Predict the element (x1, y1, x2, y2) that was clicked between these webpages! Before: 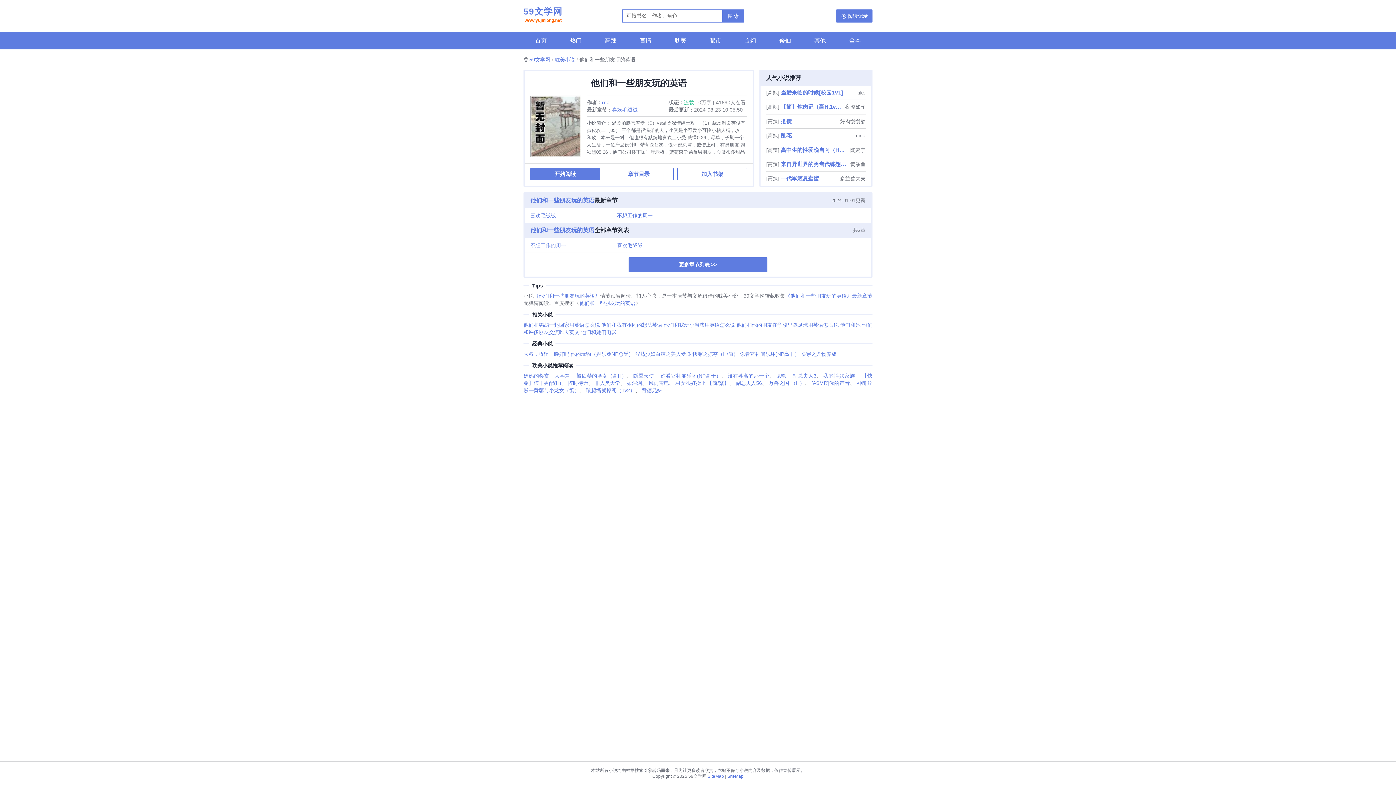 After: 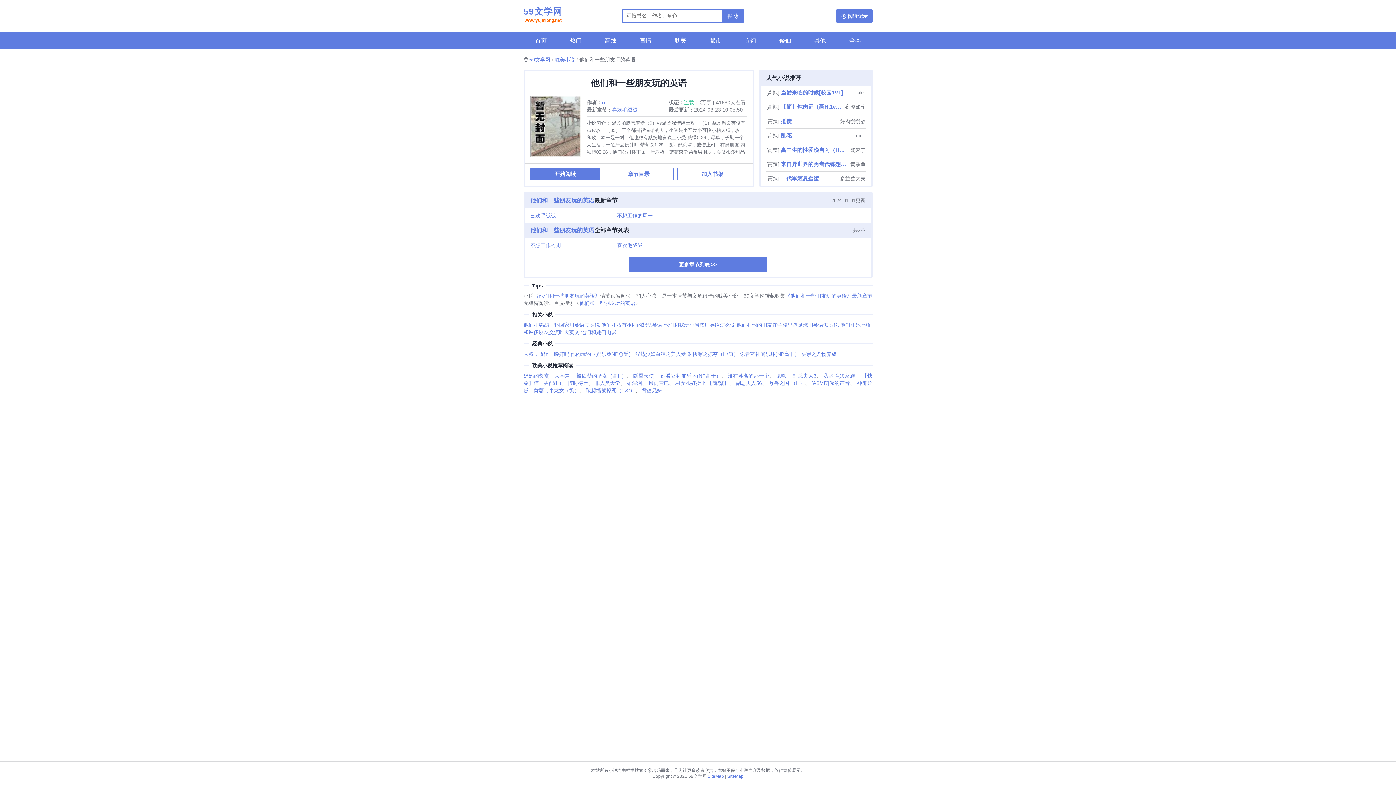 Action: bbox: (530, 227, 594, 233) label: 他们和一些朋友玩的英语